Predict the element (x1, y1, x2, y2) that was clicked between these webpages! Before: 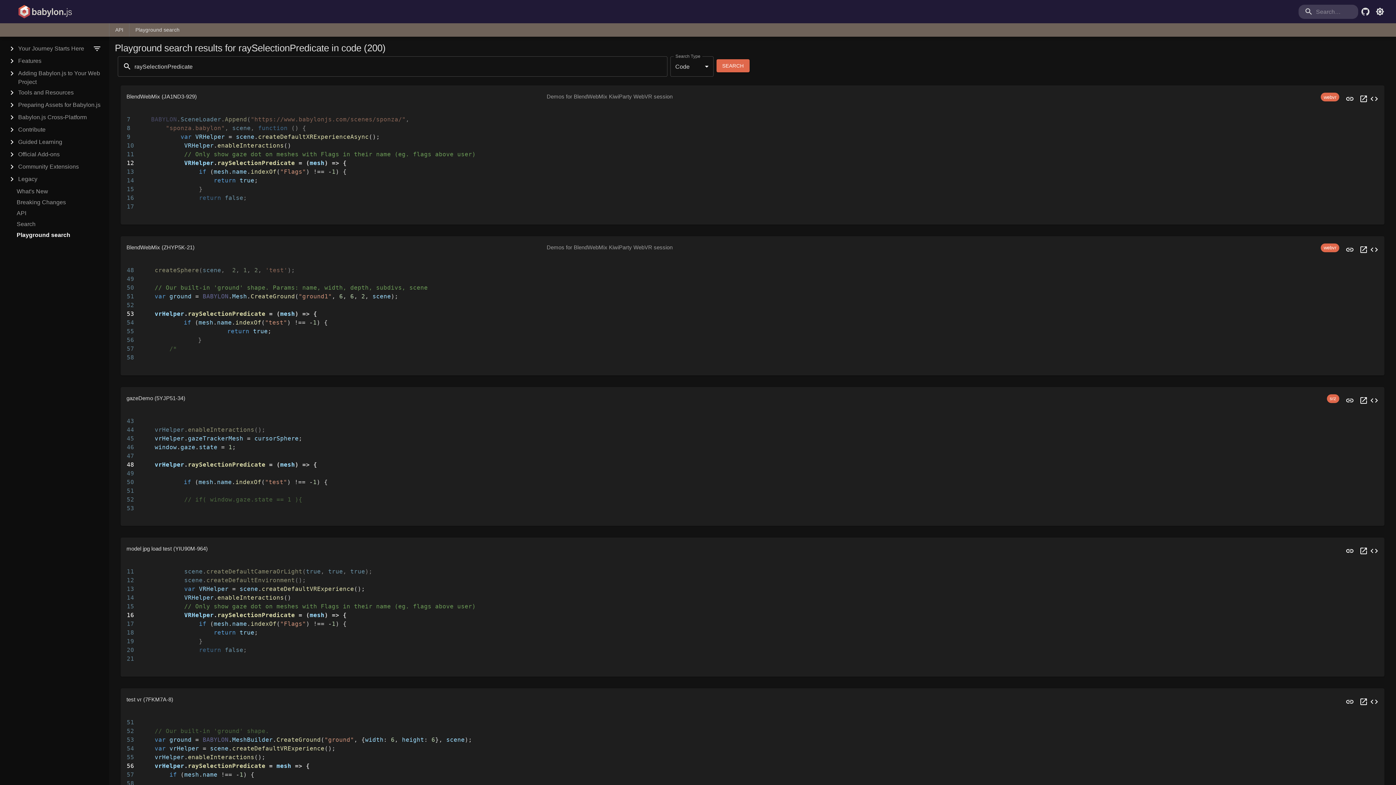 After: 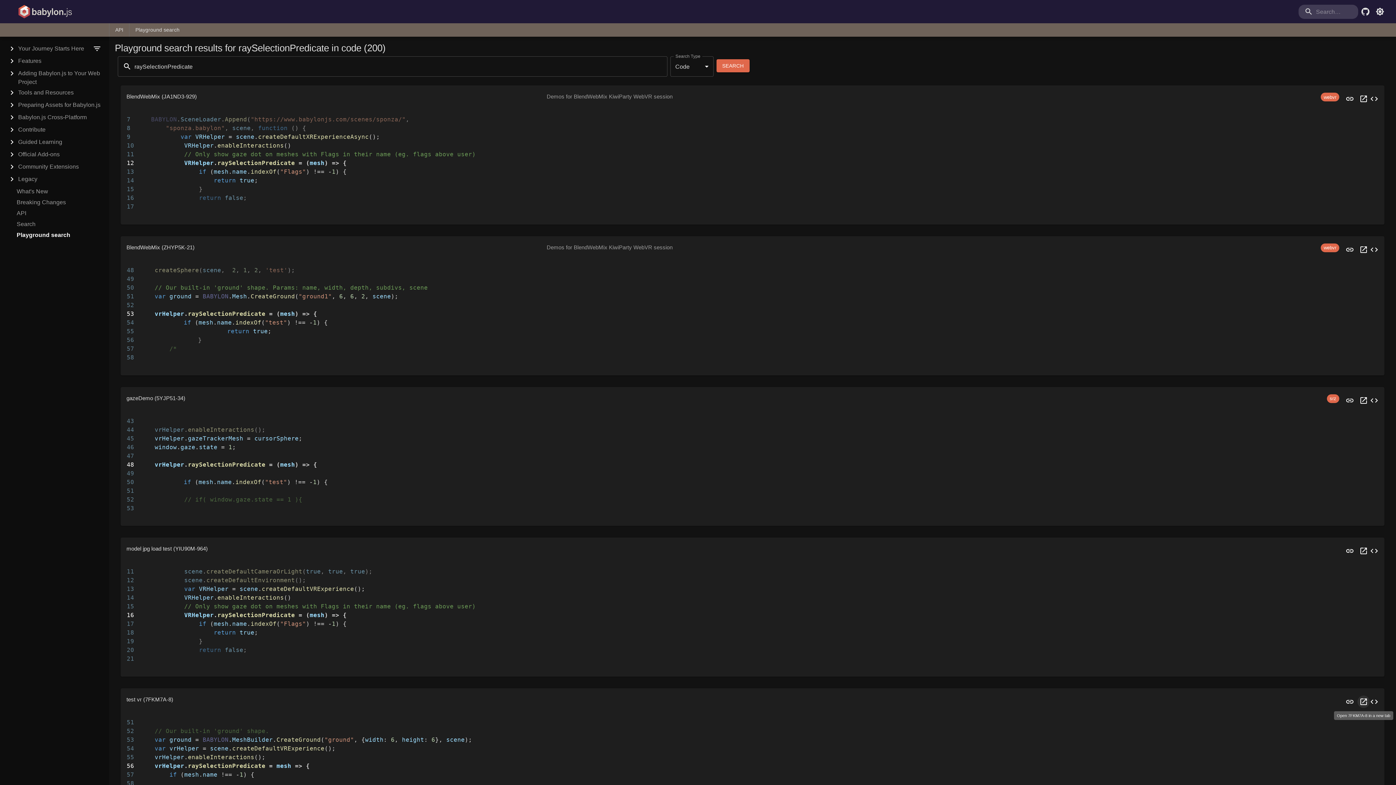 Action: bbox: (1357, 220, 1370, 233) label: Open 7FKM7A in a new tab